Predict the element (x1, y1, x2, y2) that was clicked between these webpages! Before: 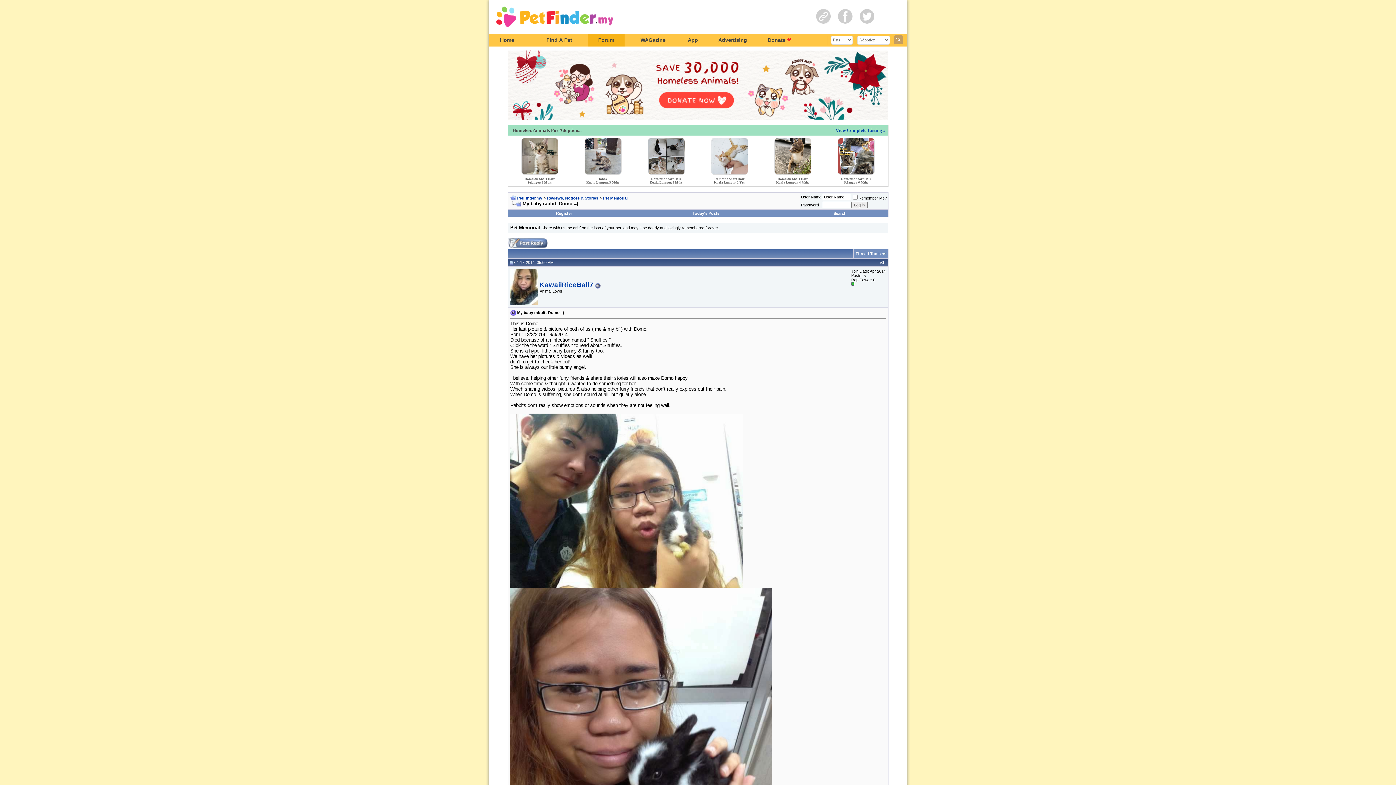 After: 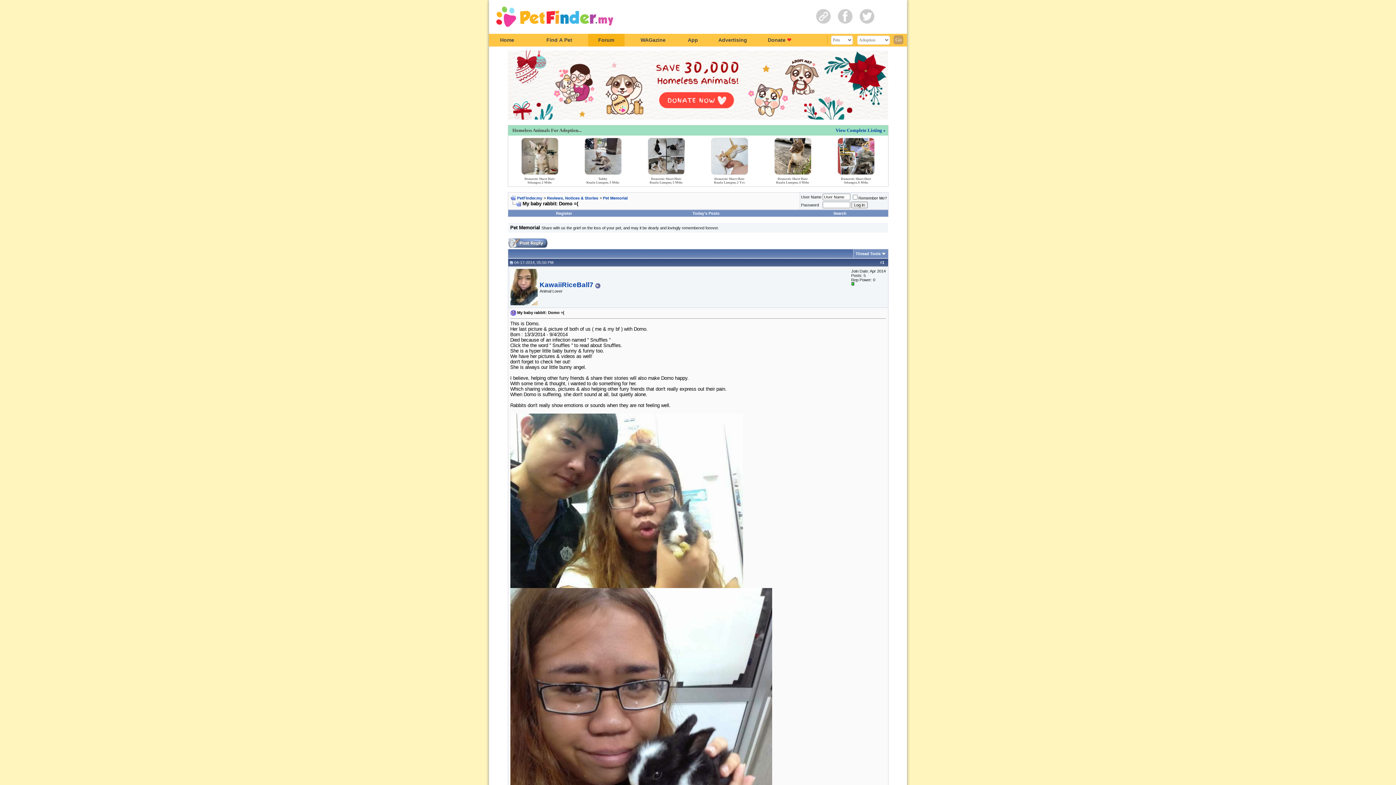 Action: bbox: (509, 260, 513, 264)